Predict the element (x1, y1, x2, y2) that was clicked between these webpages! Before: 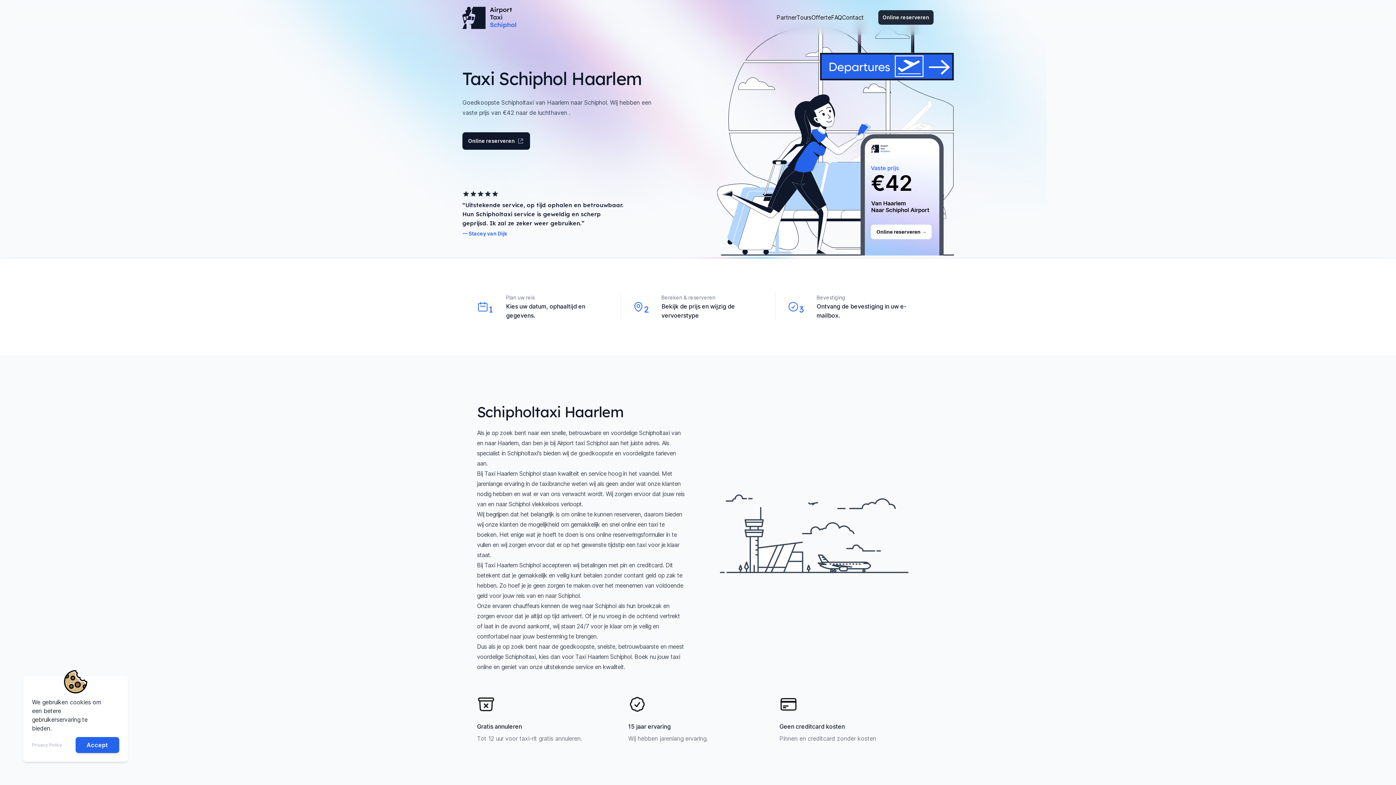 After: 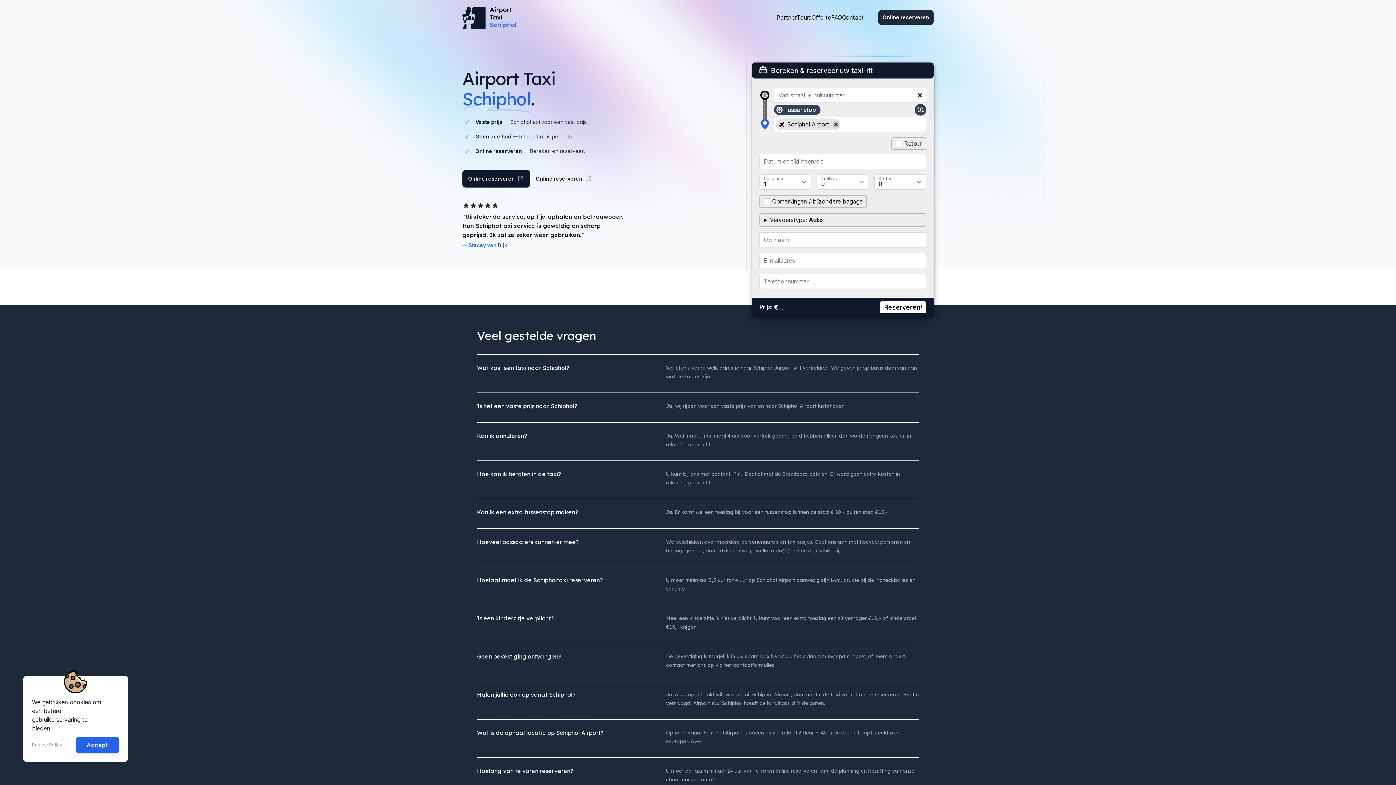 Action: label: online bbox: (477, 663, 491, 670)